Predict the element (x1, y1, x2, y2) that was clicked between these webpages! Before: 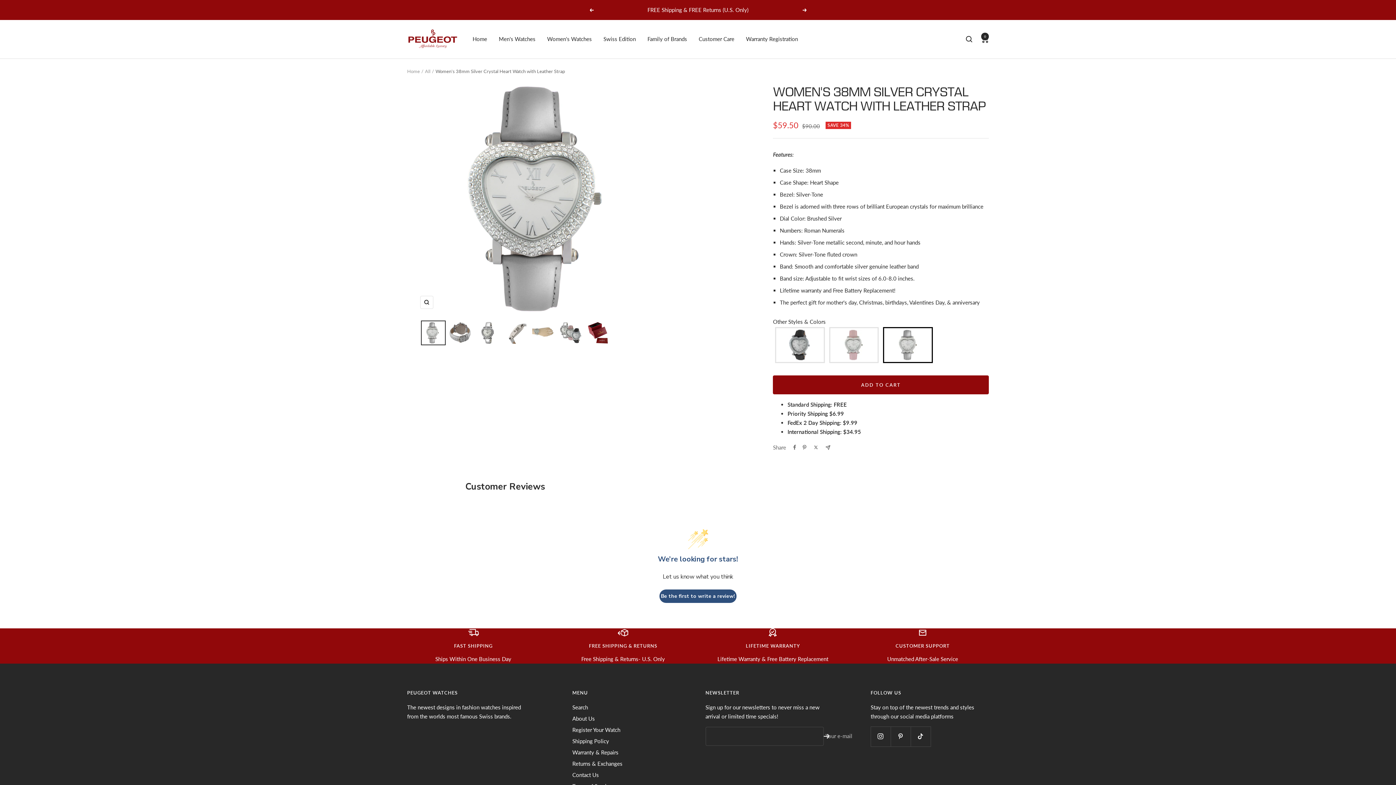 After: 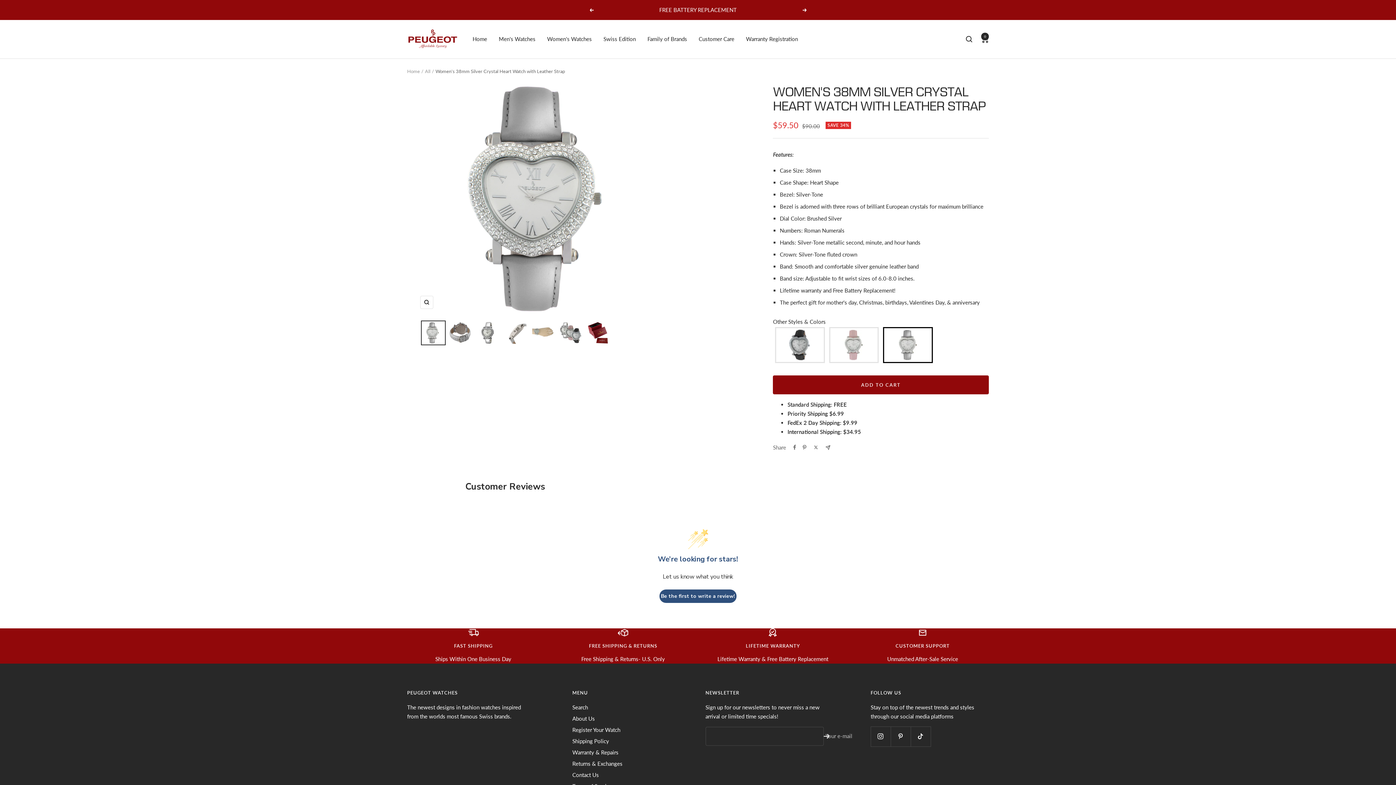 Action: bbox: (589, 8, 593, 11) label: Previous